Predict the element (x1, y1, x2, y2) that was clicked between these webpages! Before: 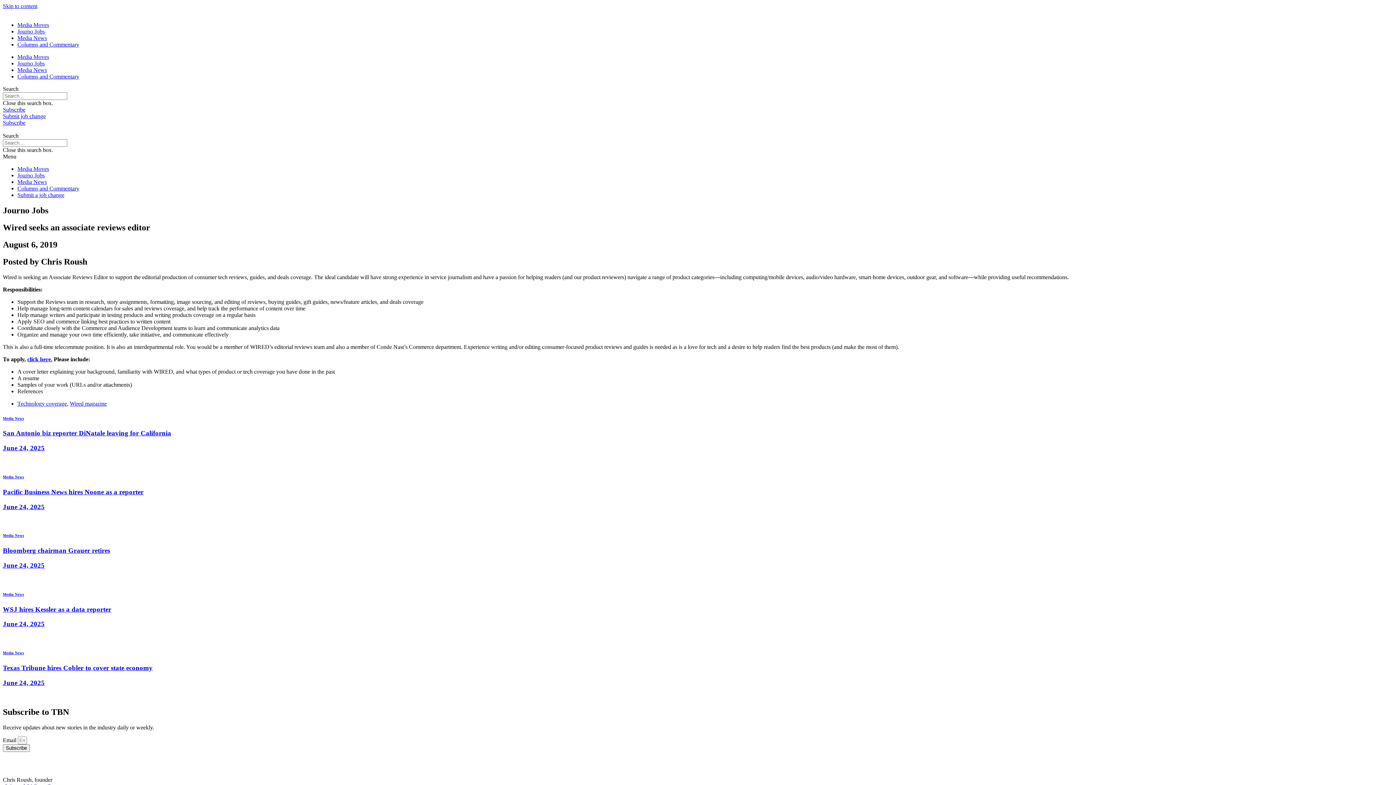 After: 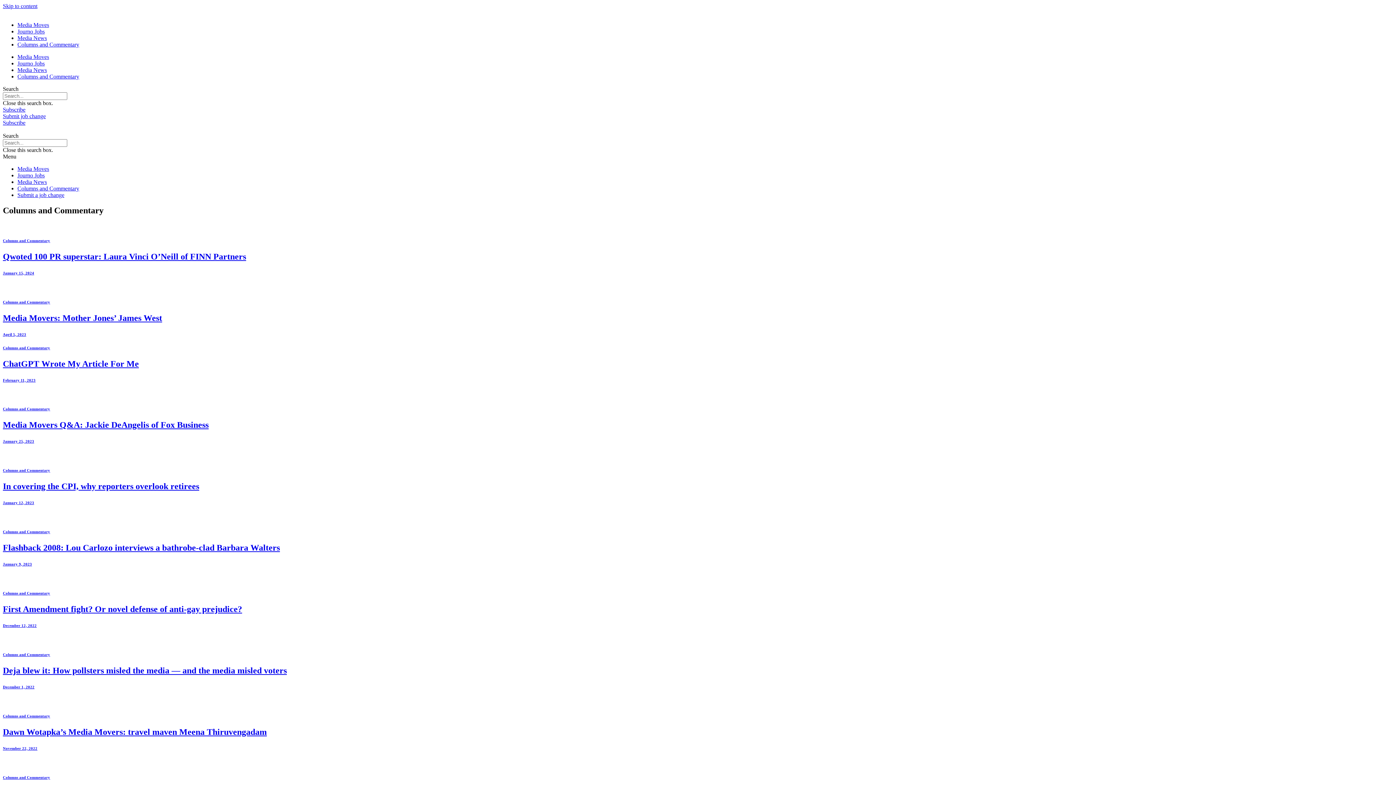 Action: bbox: (17, 185, 79, 191) label: Columns and Commentary